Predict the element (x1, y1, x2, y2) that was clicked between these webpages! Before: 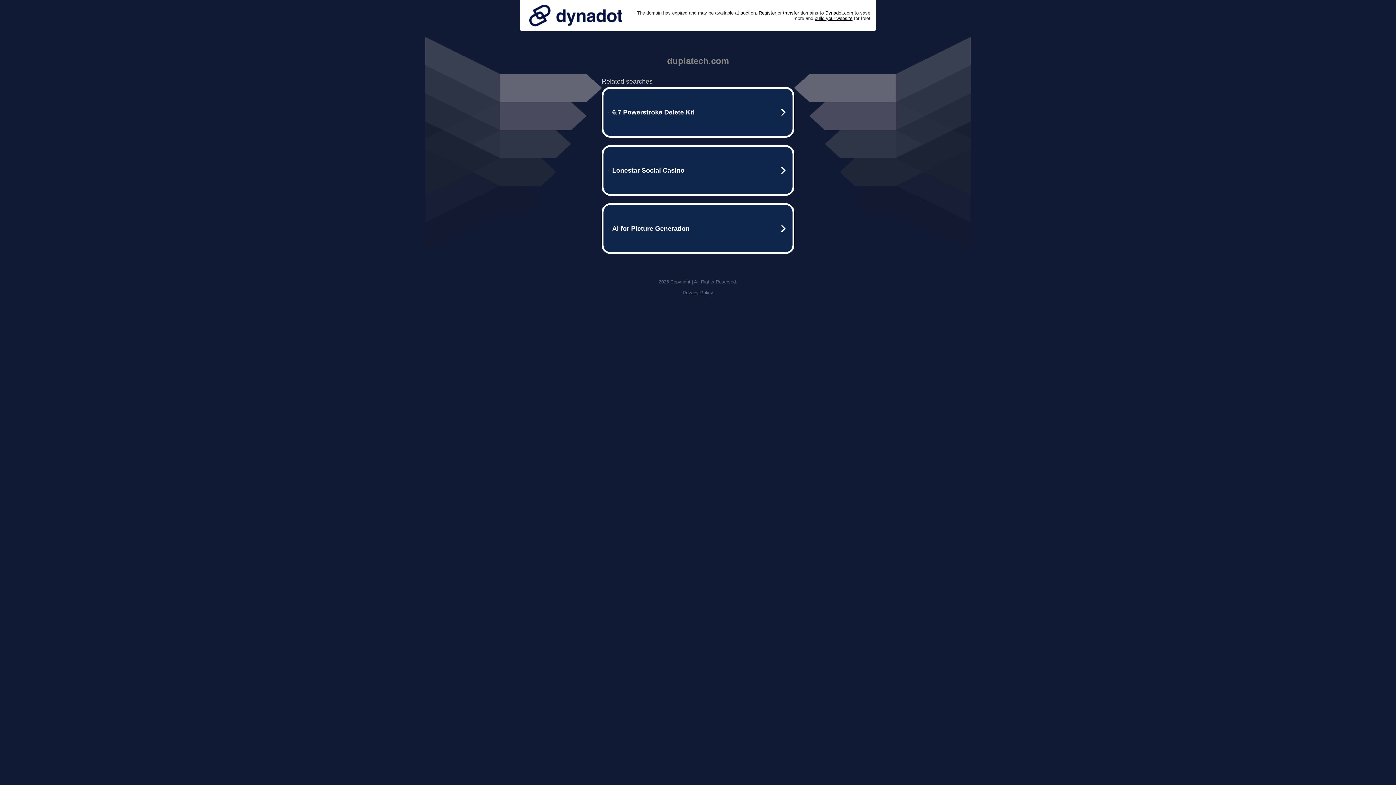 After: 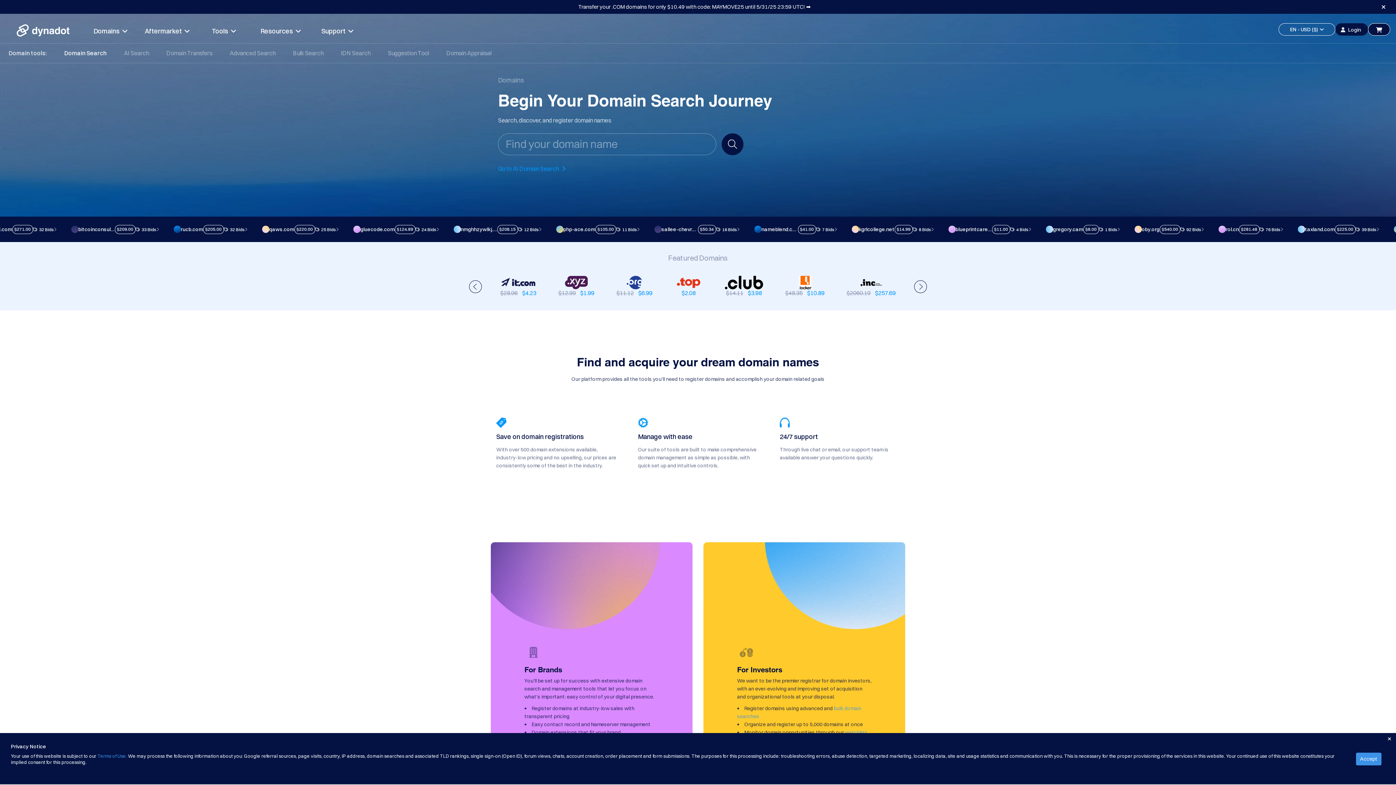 Action: label: Register bbox: (758, 10, 776, 15)